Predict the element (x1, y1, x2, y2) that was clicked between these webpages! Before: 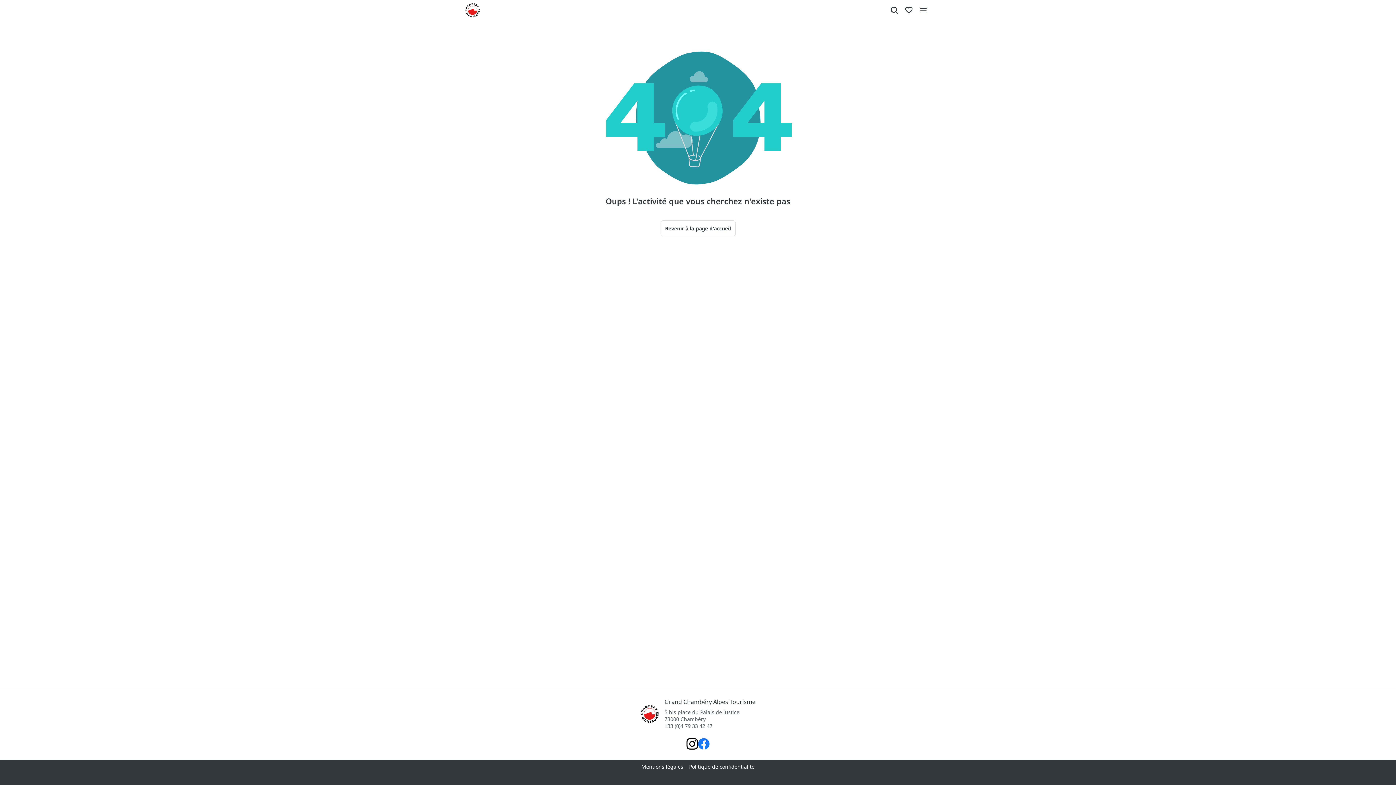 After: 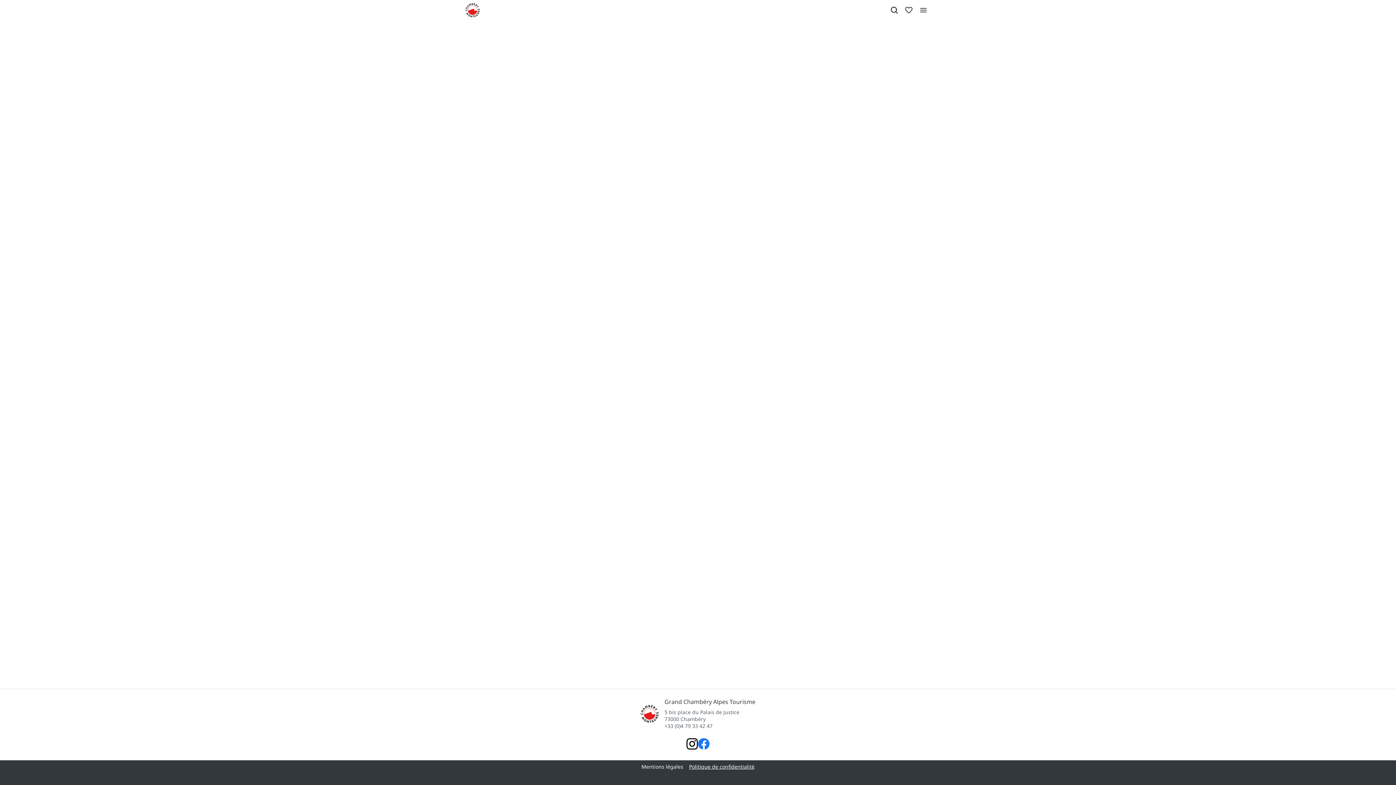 Action: bbox: (689, 763, 754, 770) label: Politique de confidentialité